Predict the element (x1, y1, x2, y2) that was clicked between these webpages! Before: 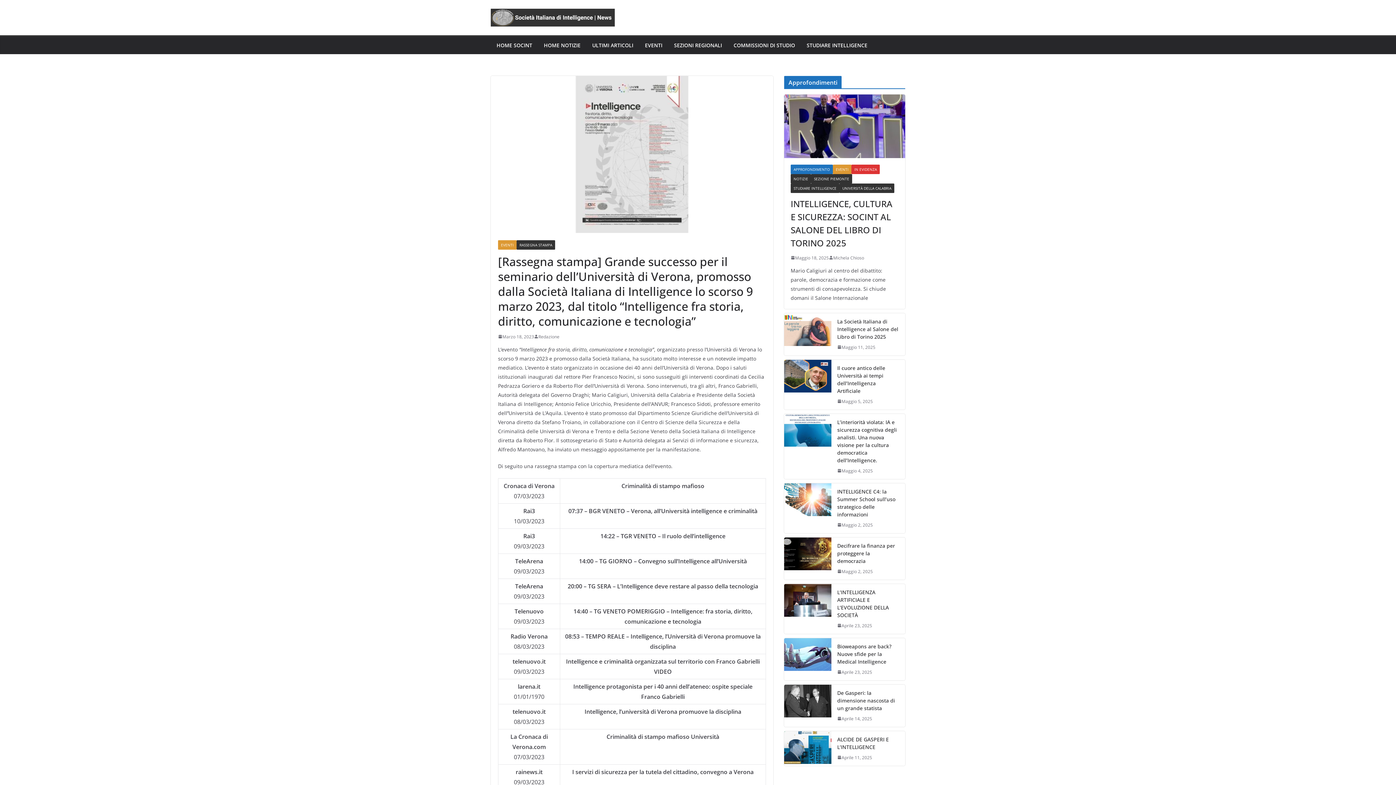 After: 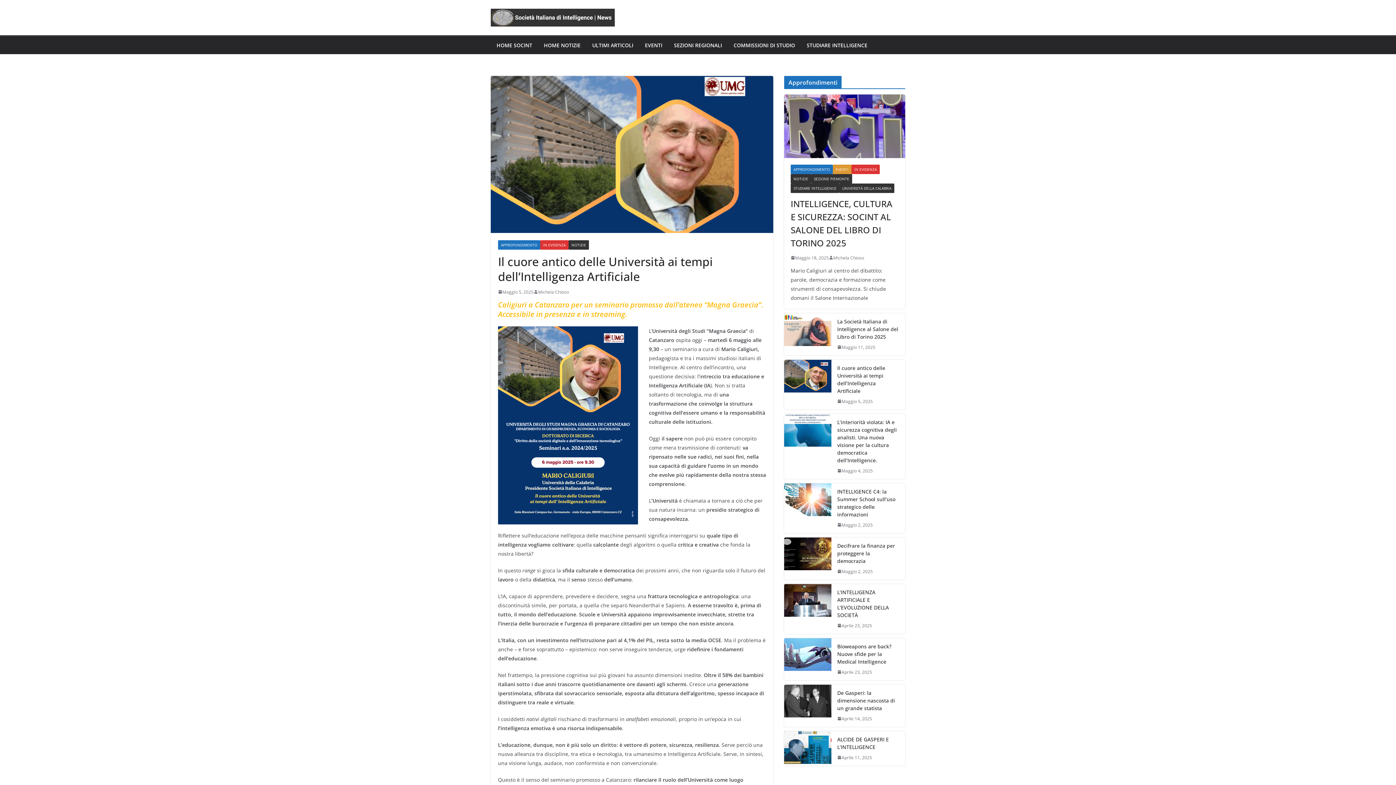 Action: bbox: (837, 397, 873, 405) label: Maggio 5, 2025